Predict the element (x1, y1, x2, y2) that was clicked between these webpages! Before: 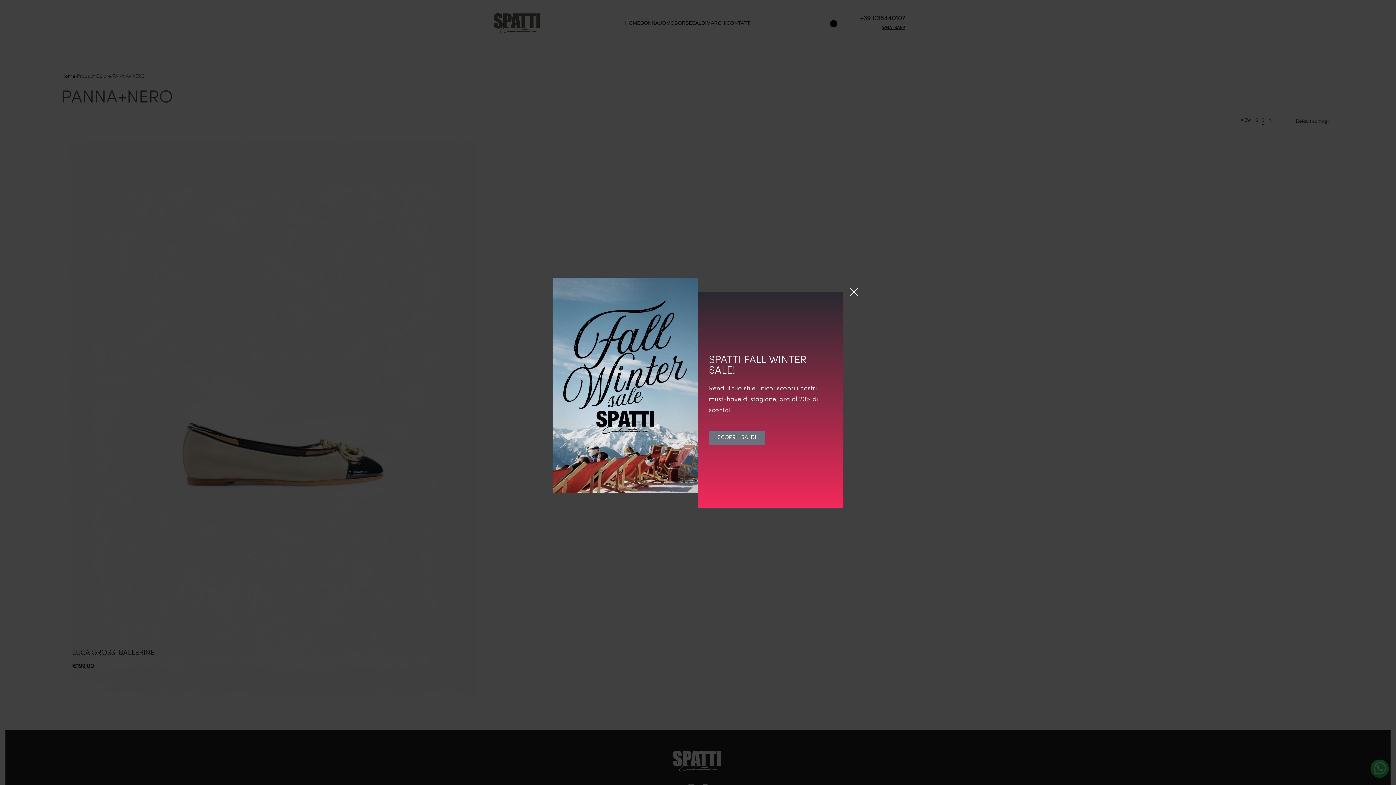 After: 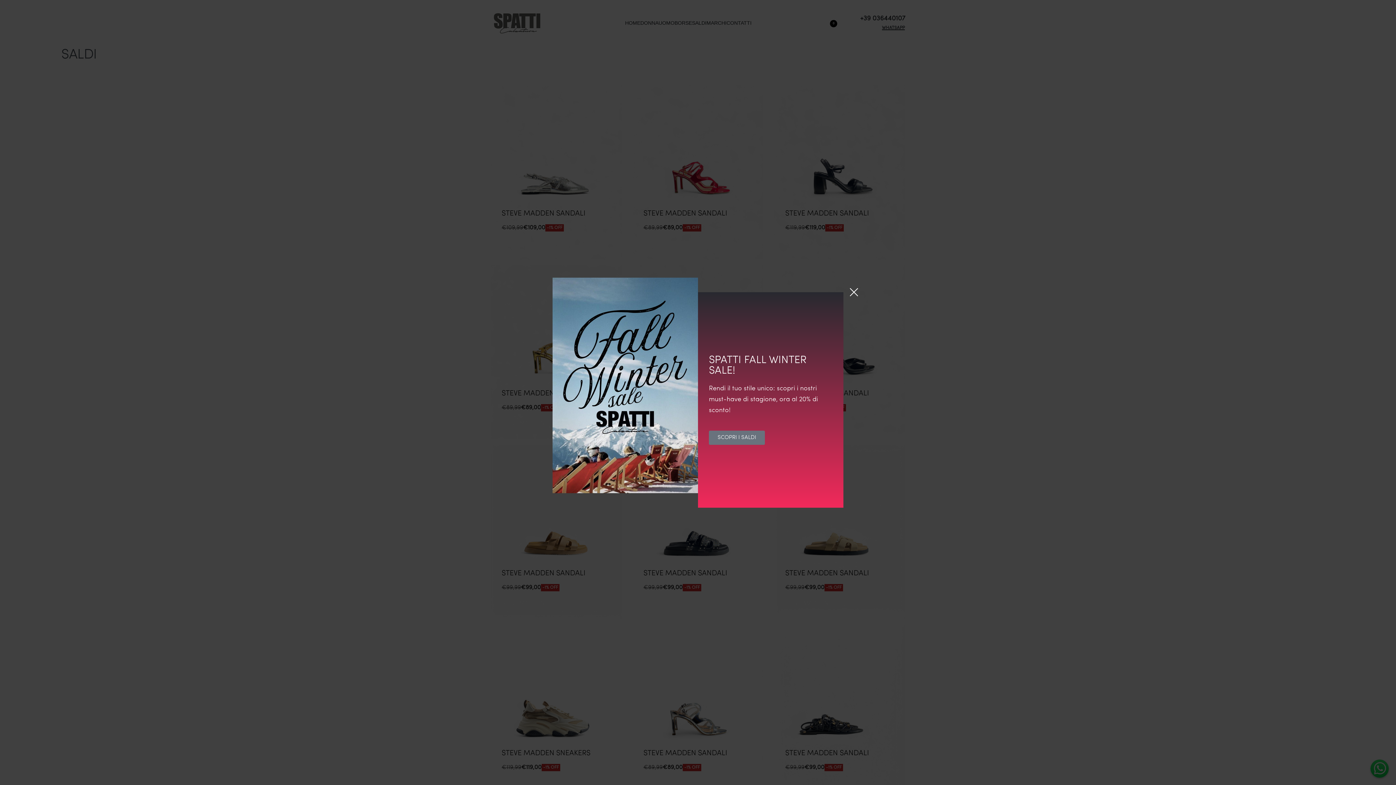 Action: bbox: (709, 430, 765, 444) label: SCOPRI I SALDI